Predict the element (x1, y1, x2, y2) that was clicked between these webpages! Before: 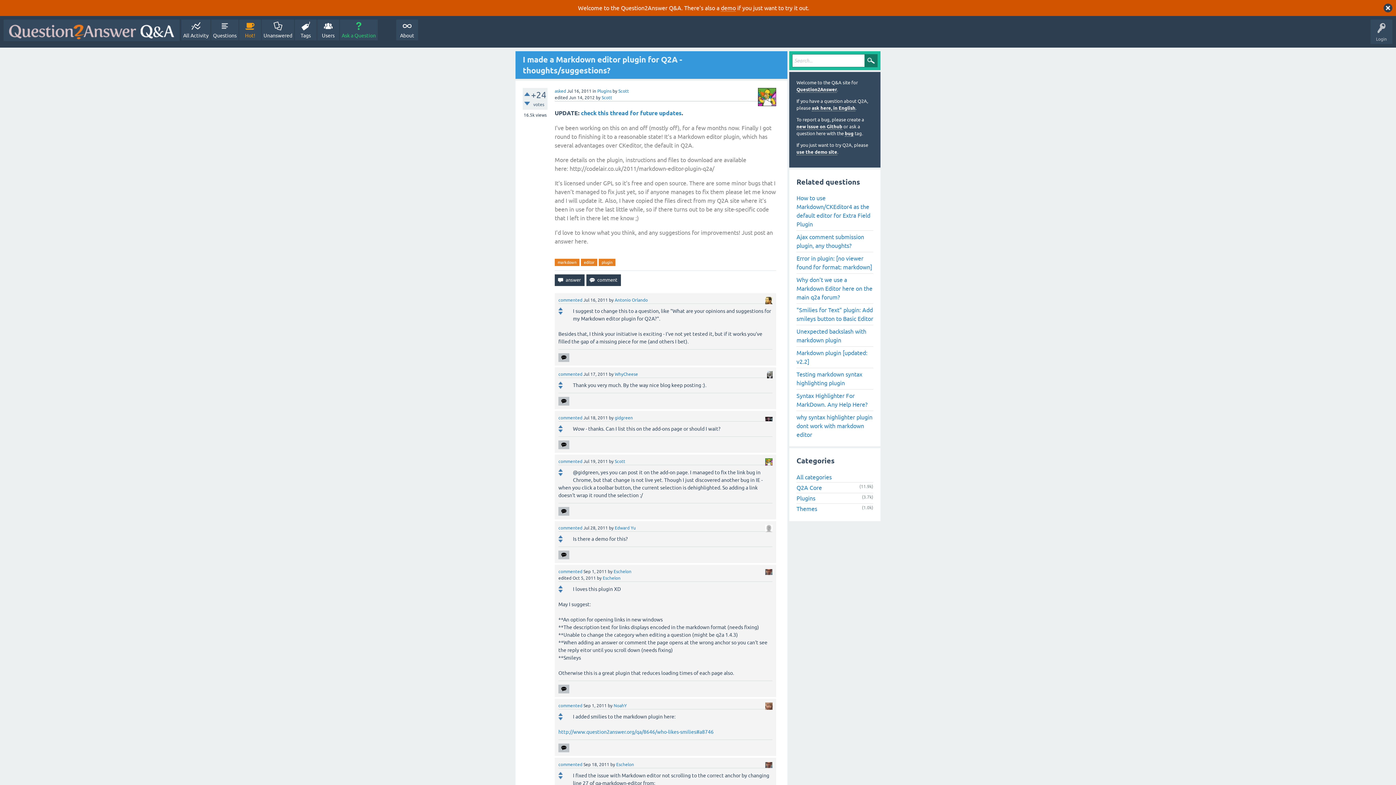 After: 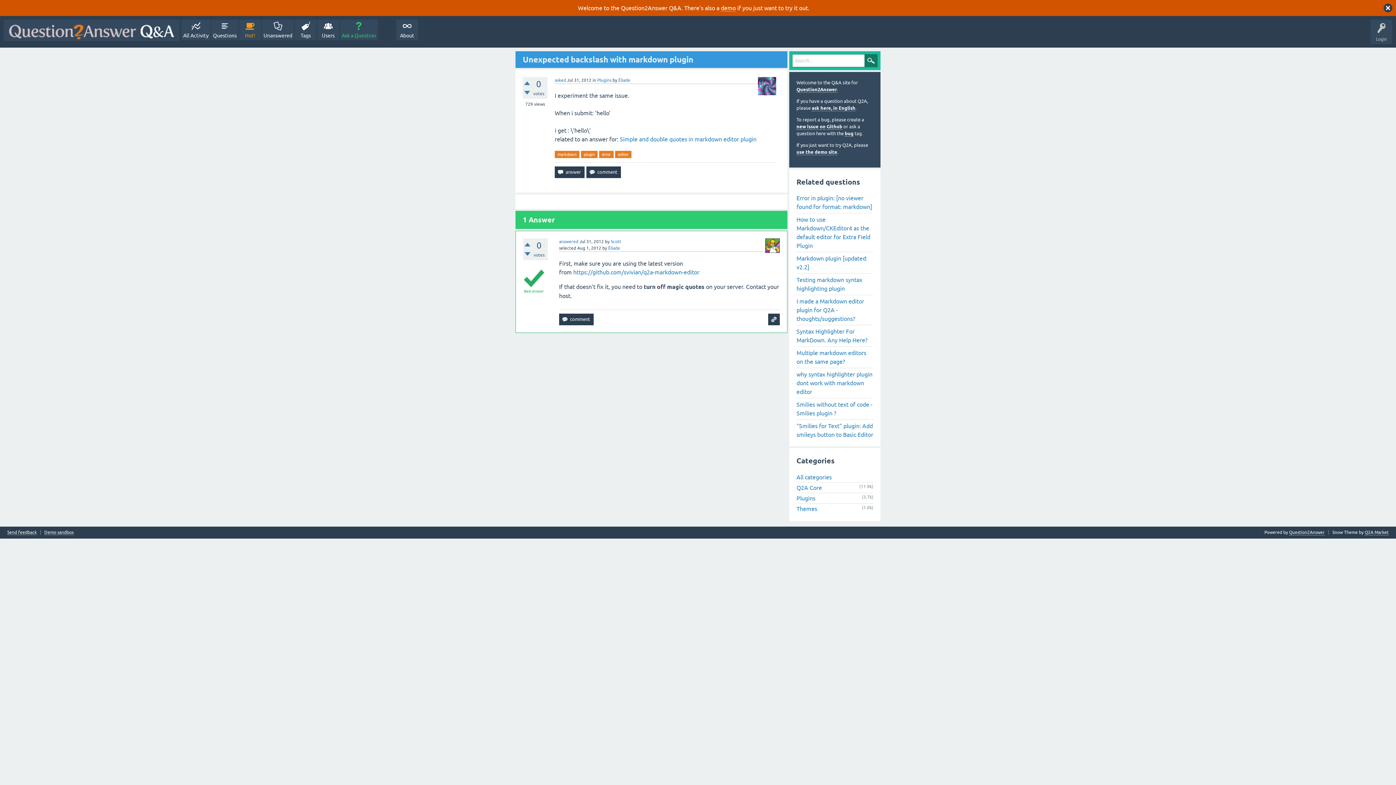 Action: label: Unexpected backslash with markdown plugin bbox: (796, 325, 873, 346)